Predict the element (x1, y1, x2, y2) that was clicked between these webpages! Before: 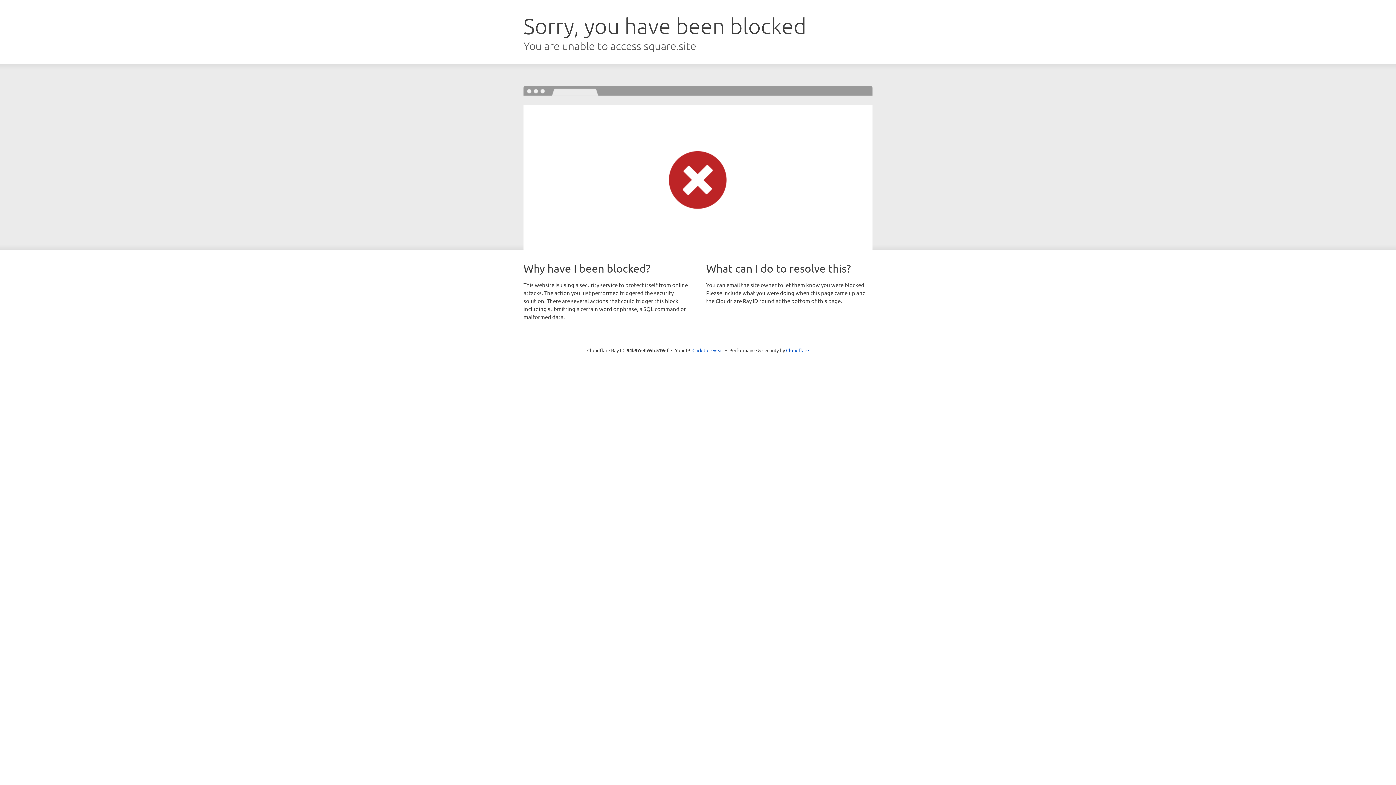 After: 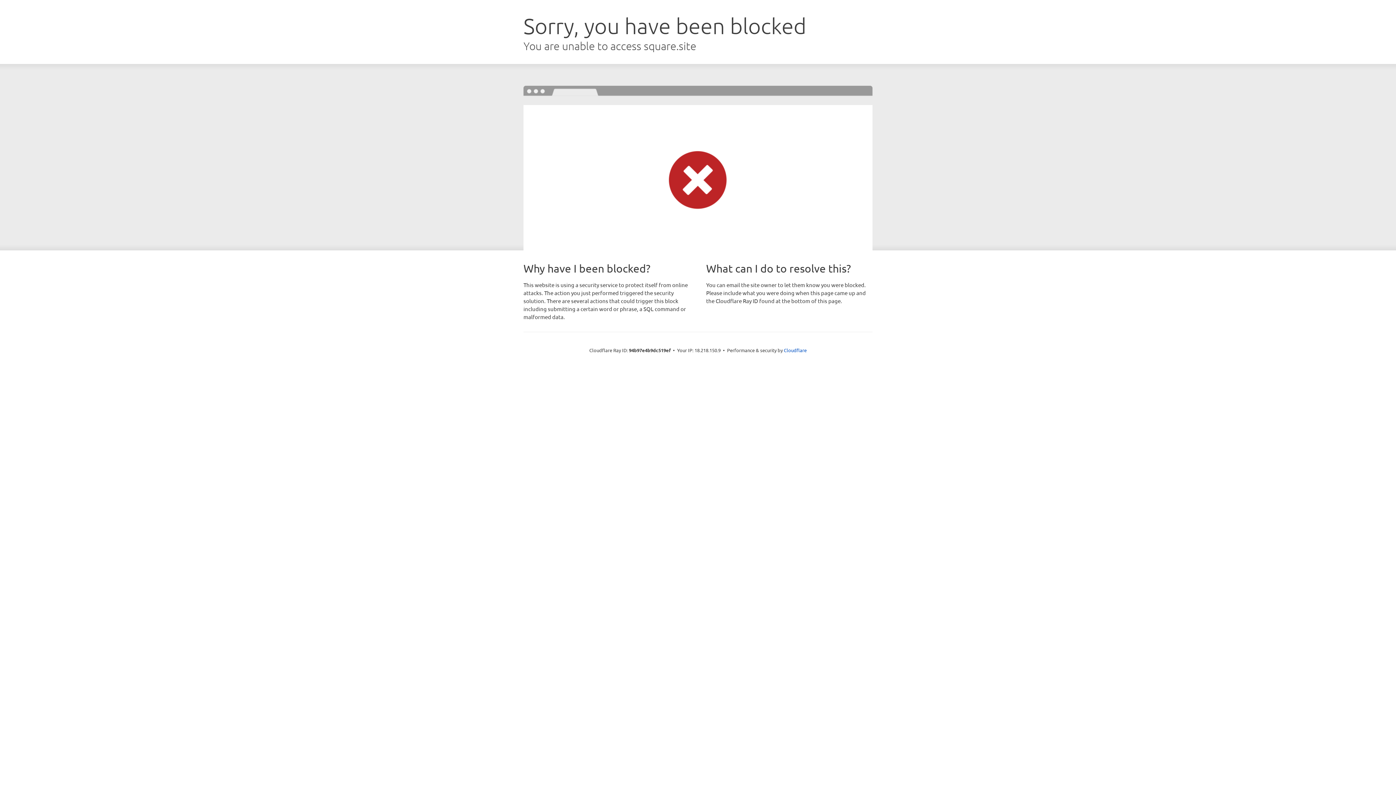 Action: label: Click to reveal bbox: (692, 346, 723, 353)